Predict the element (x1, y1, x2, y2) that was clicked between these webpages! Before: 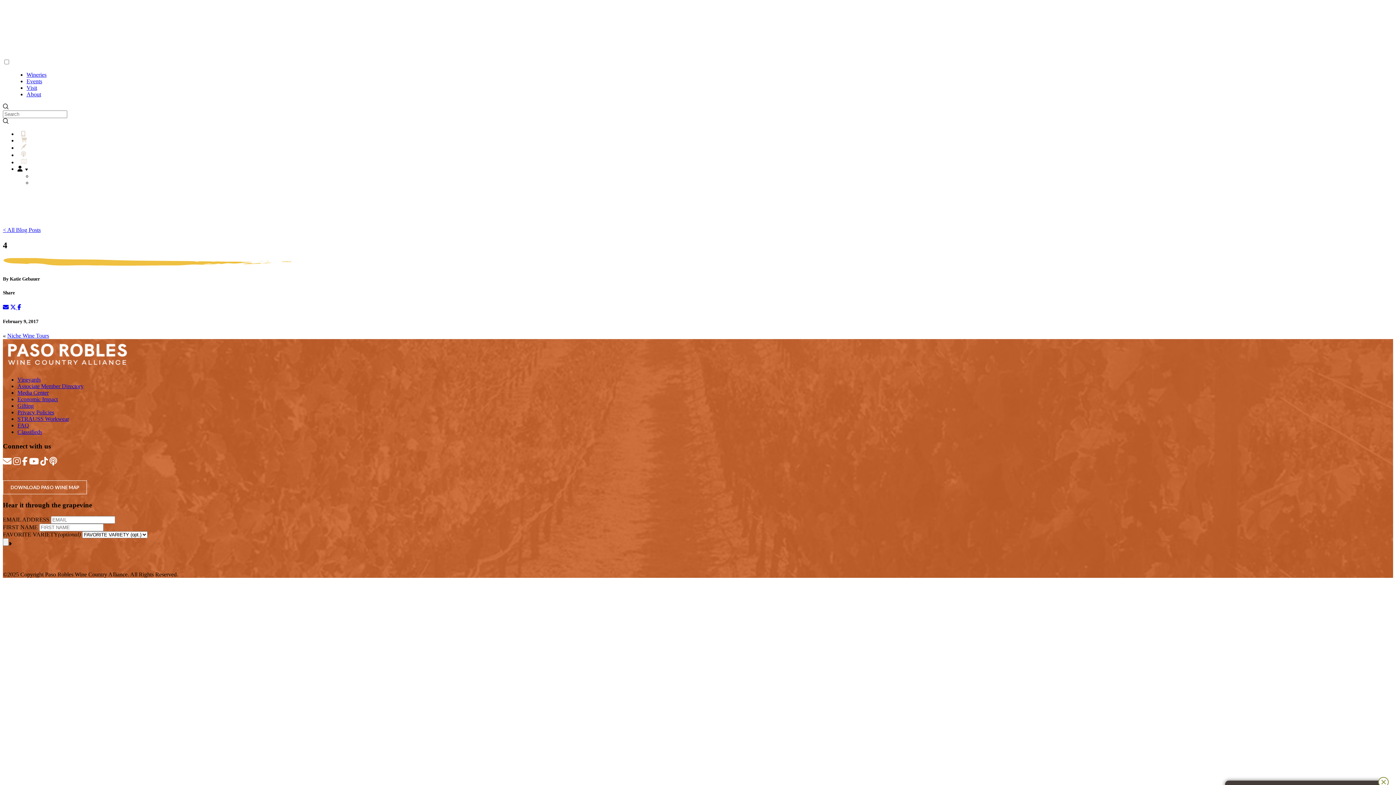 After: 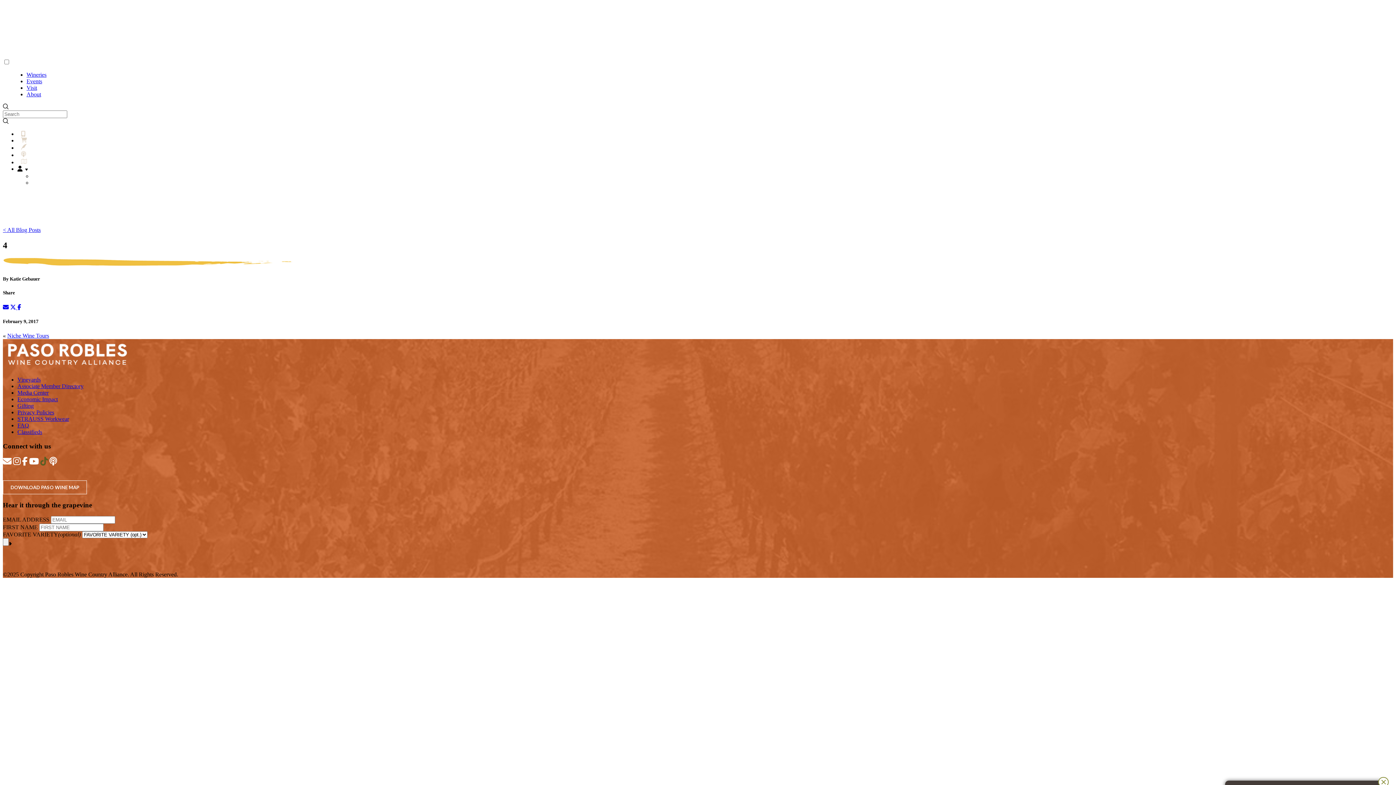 Action: bbox: (40, 459, 48, 465)